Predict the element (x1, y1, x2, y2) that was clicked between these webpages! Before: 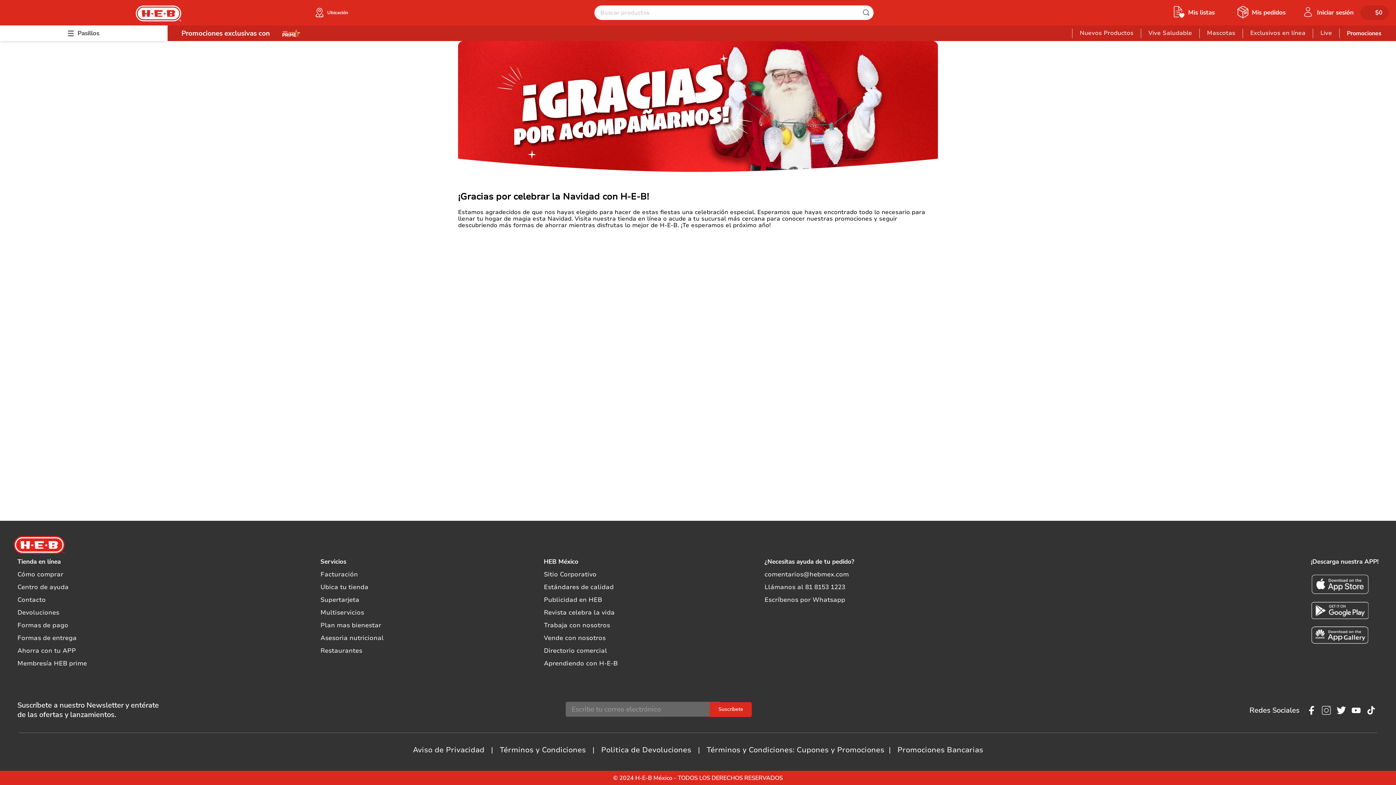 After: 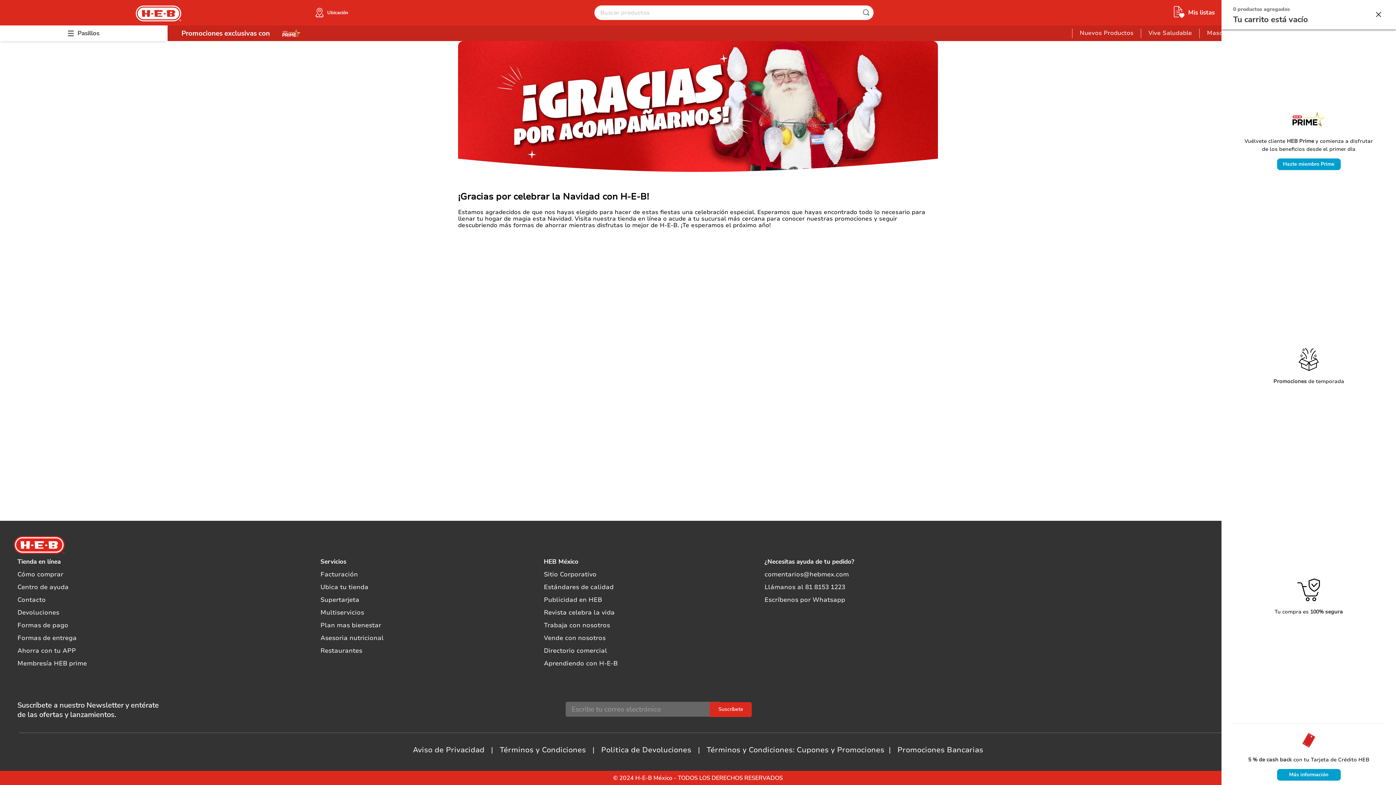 Action: bbox: (1378, 5, 1386, 20)